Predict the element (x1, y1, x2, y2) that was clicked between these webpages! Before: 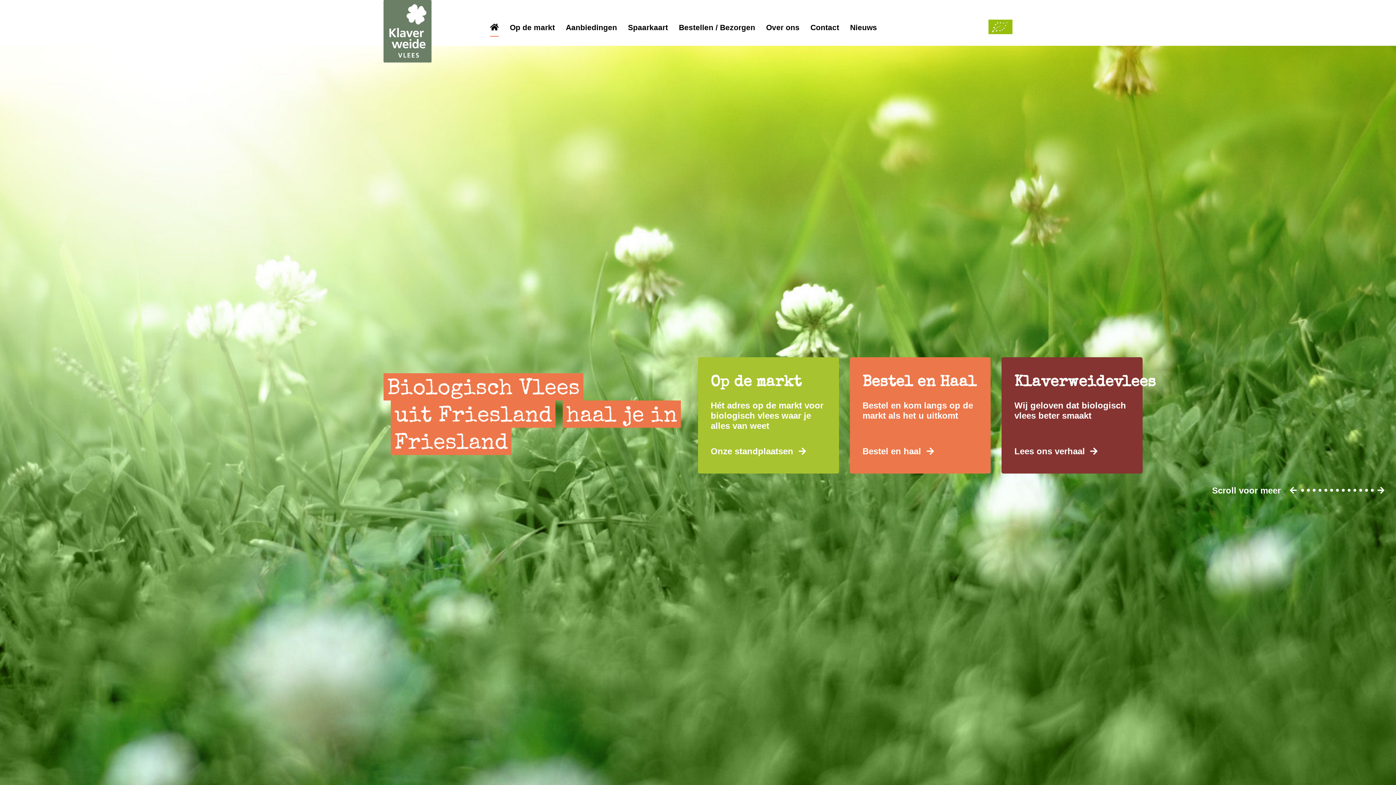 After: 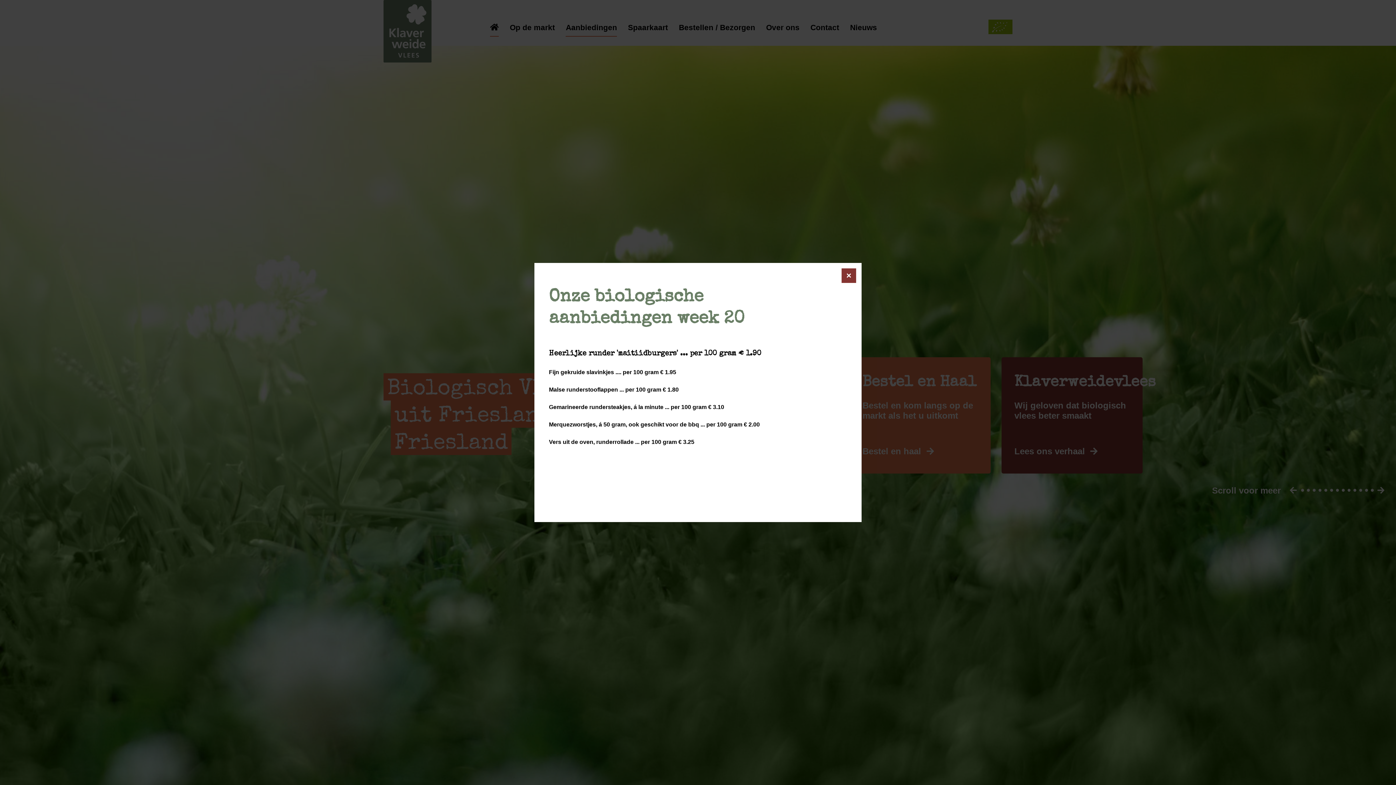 Action: bbox: (565, 22, 617, 36) label: Aanbiedingen